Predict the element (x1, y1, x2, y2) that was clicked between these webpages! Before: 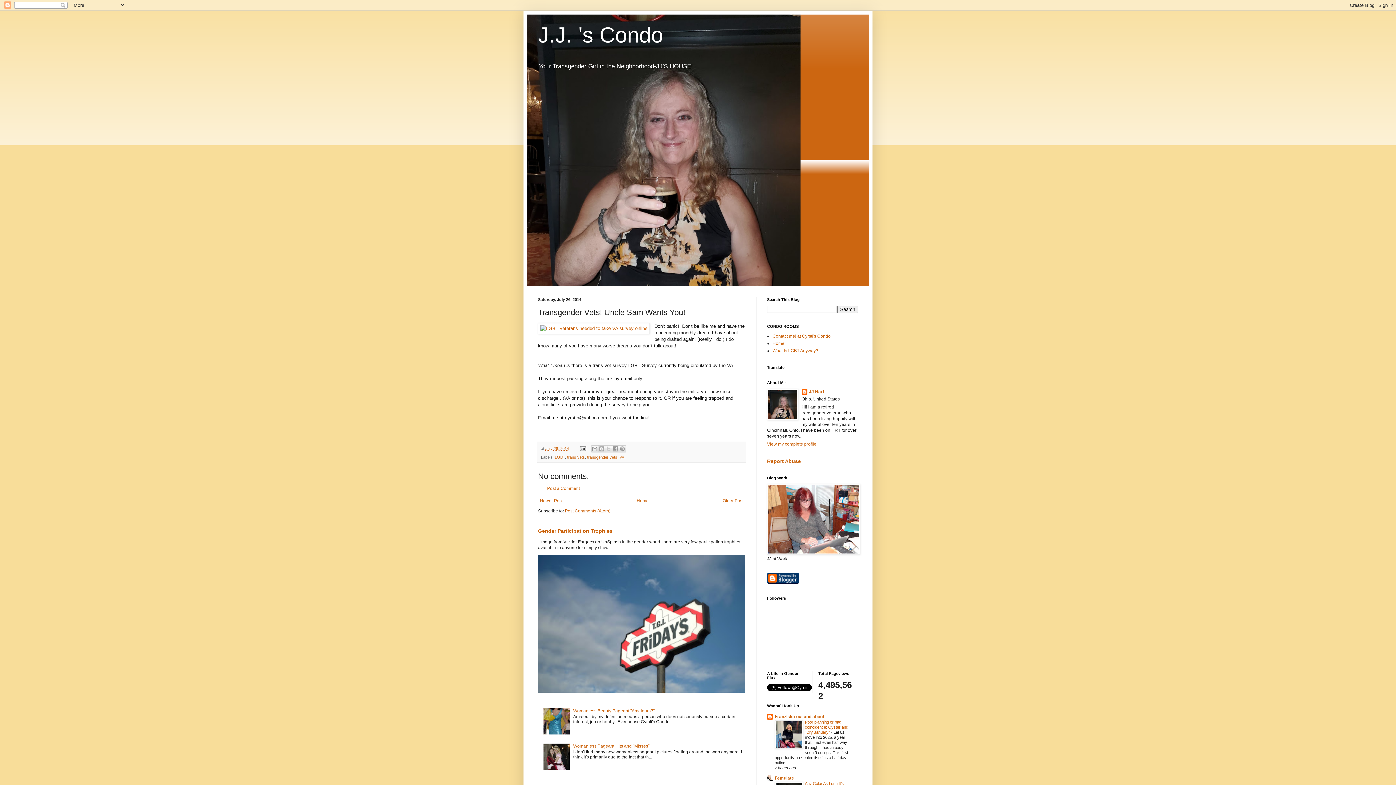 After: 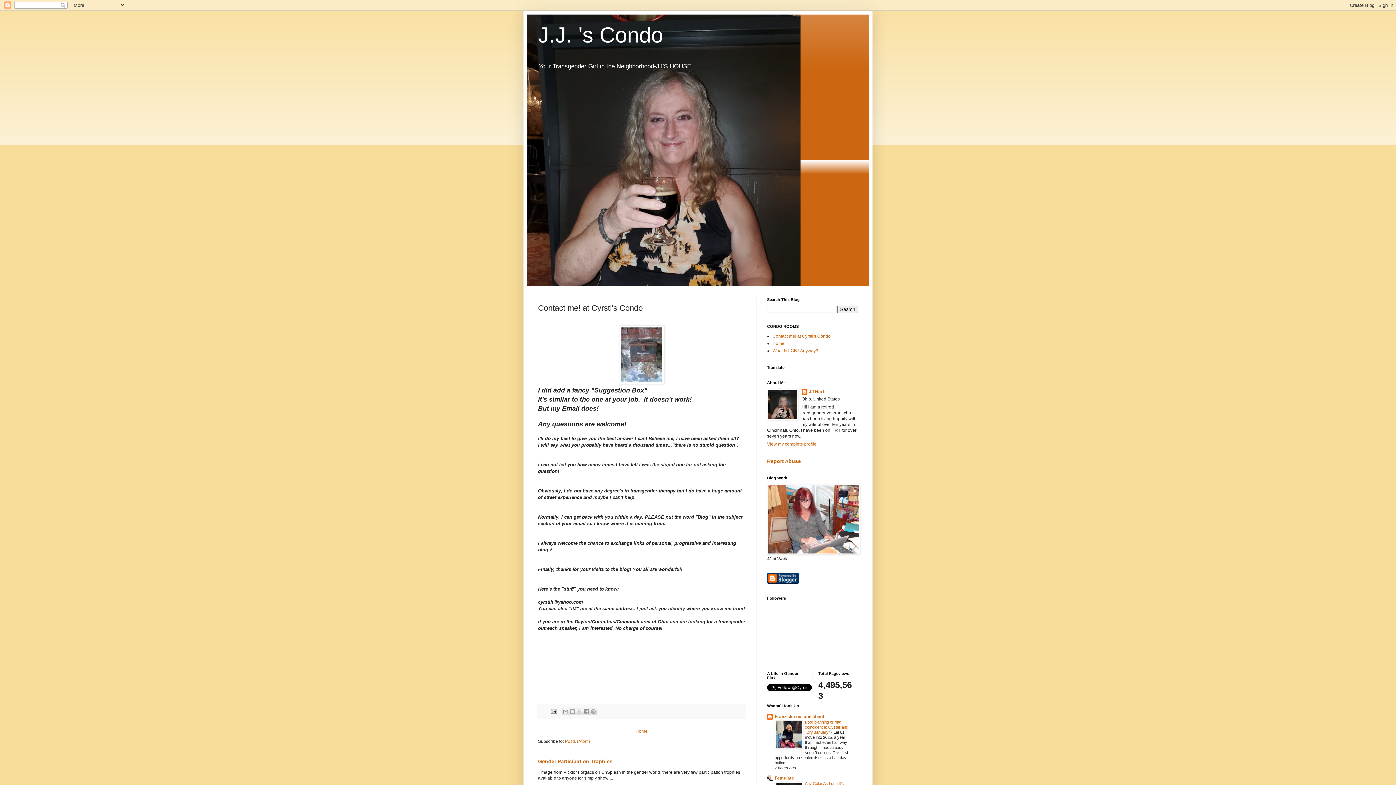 Action: bbox: (772, 333, 830, 338) label: Contact me! at Cyrsti's Condo